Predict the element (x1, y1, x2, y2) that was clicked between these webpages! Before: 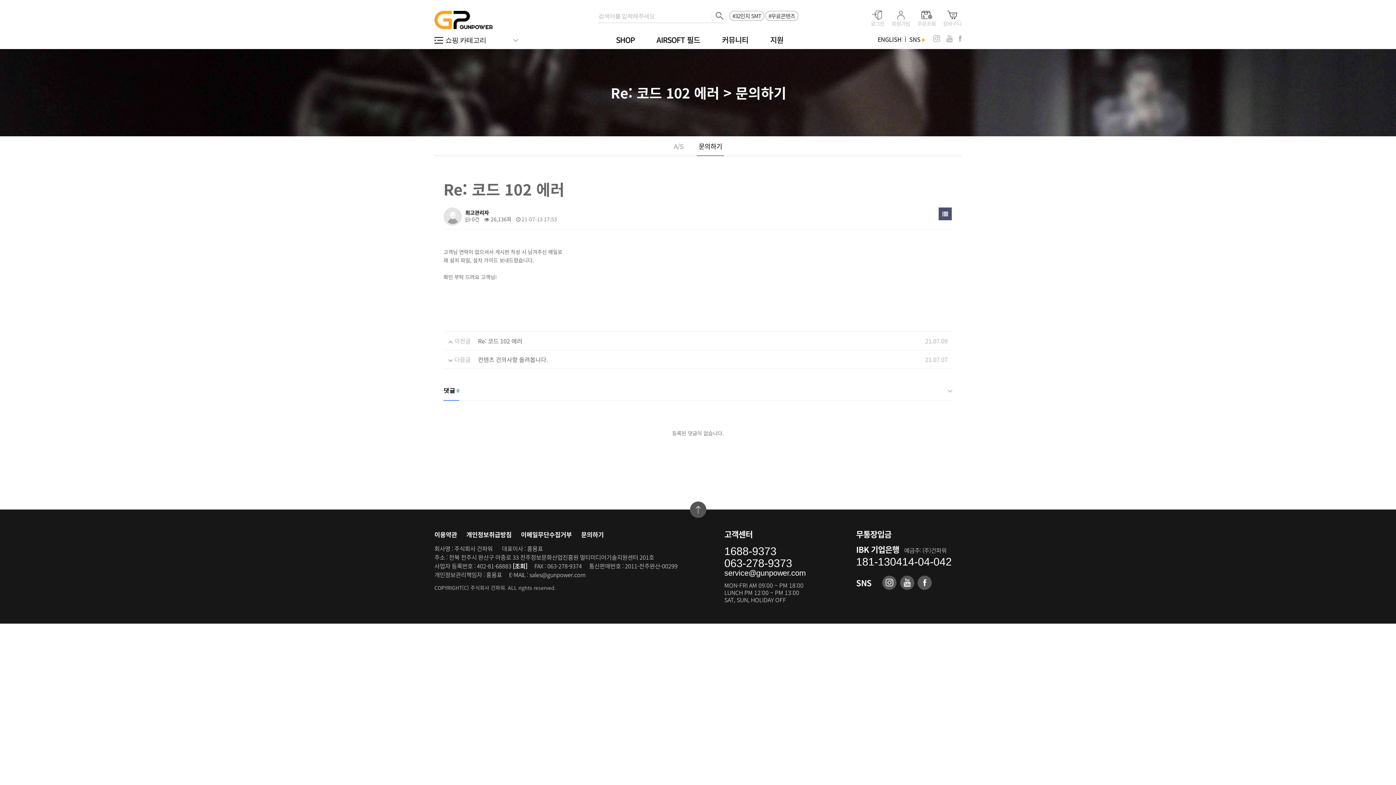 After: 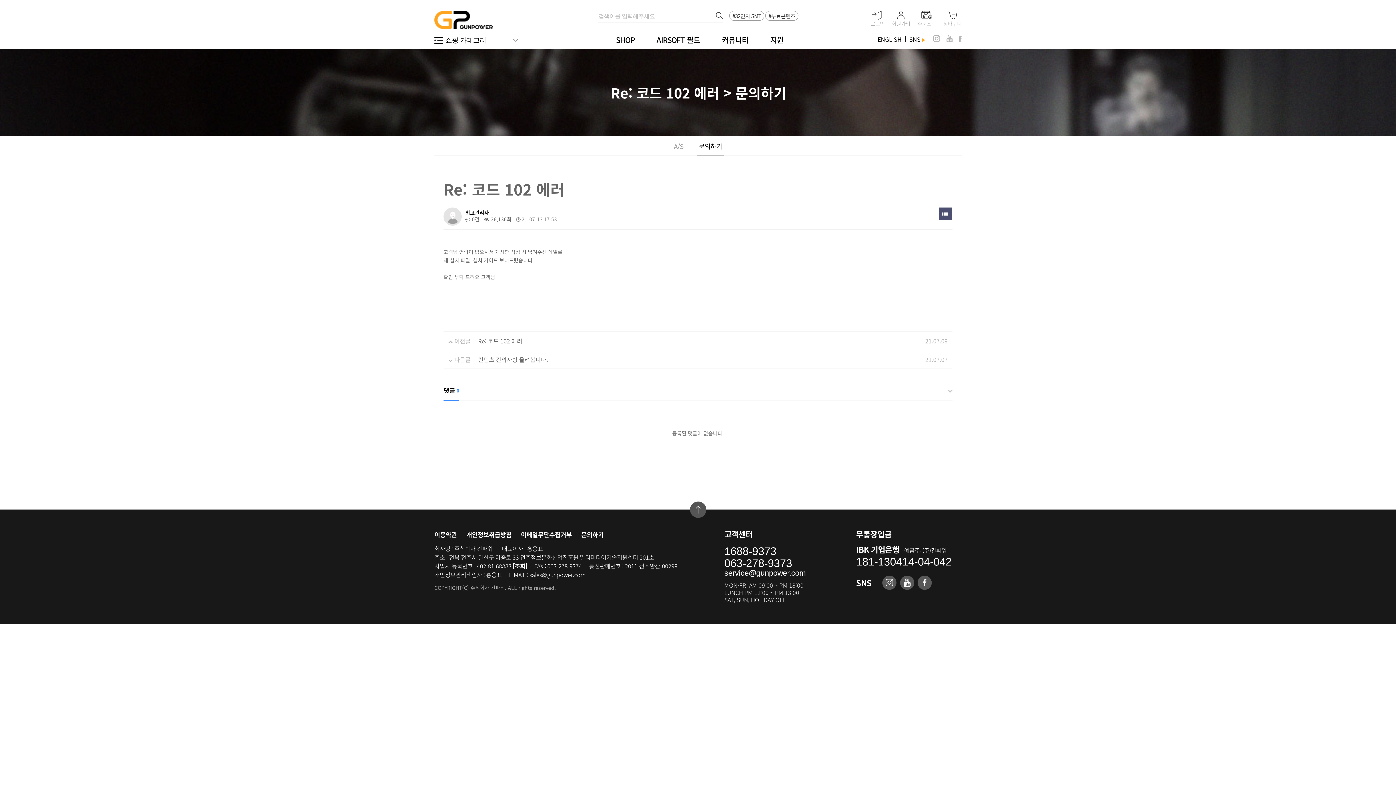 Action: label: 상단으로 바로가기 bbox: (690, 501, 706, 518)